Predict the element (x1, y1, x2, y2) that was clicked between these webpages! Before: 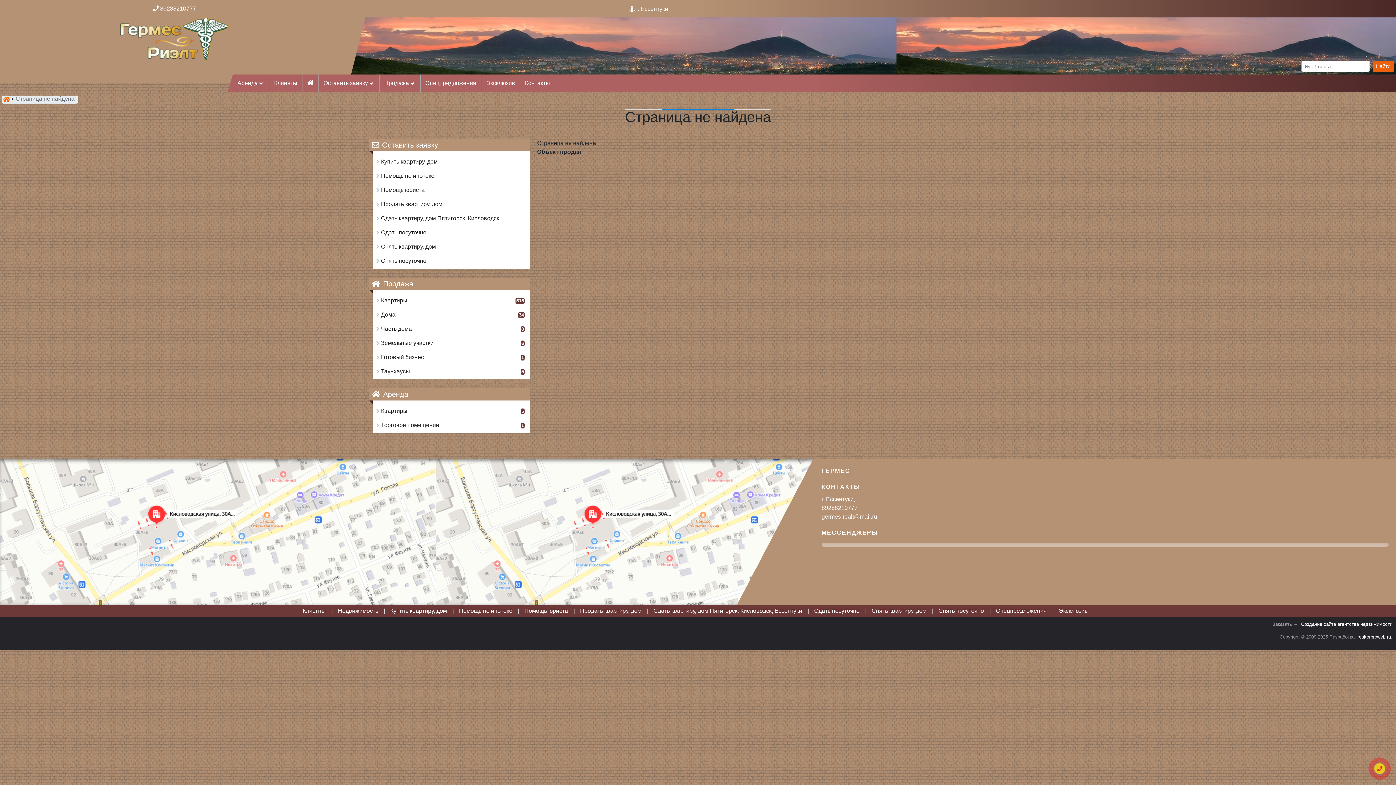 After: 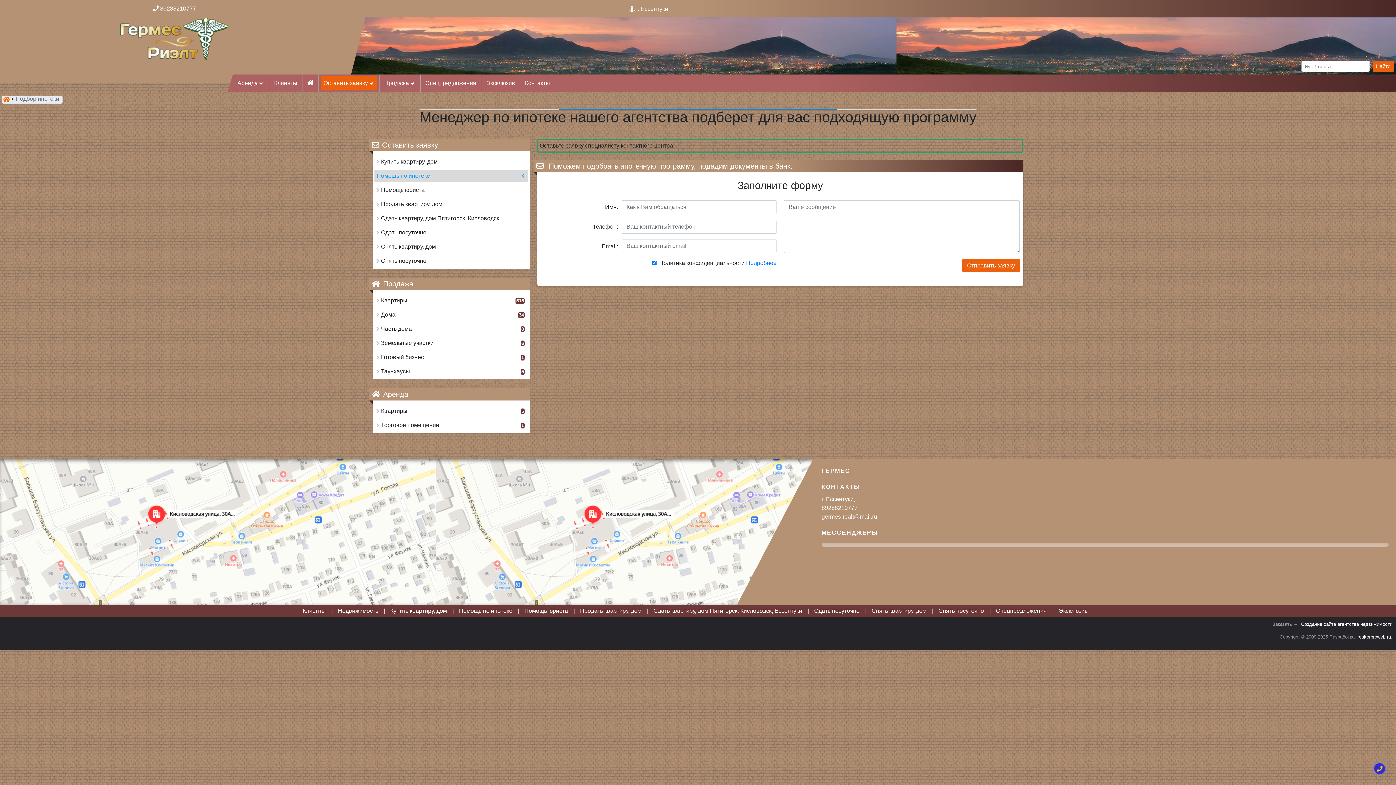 Action: label: Помощь по ипотеке bbox: (459, 608, 512, 614)